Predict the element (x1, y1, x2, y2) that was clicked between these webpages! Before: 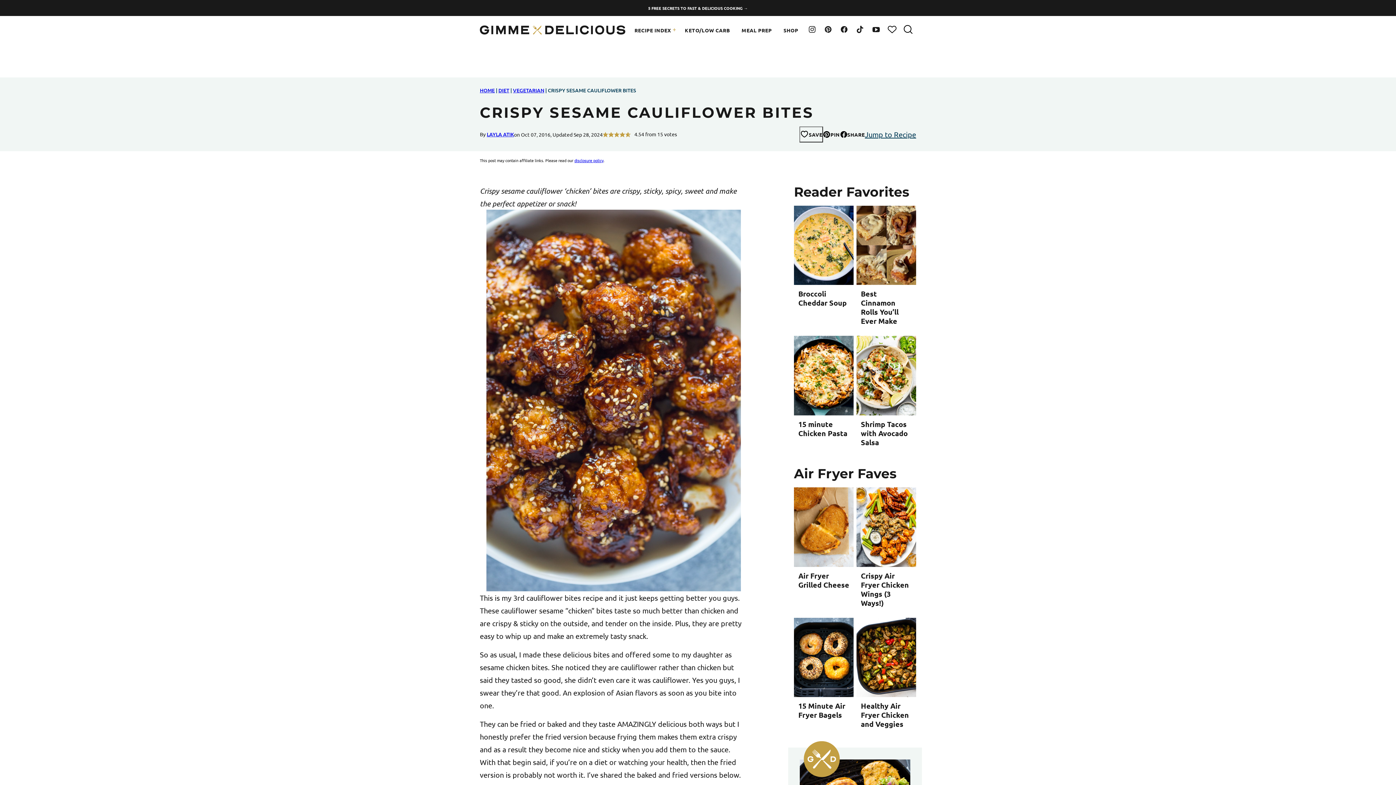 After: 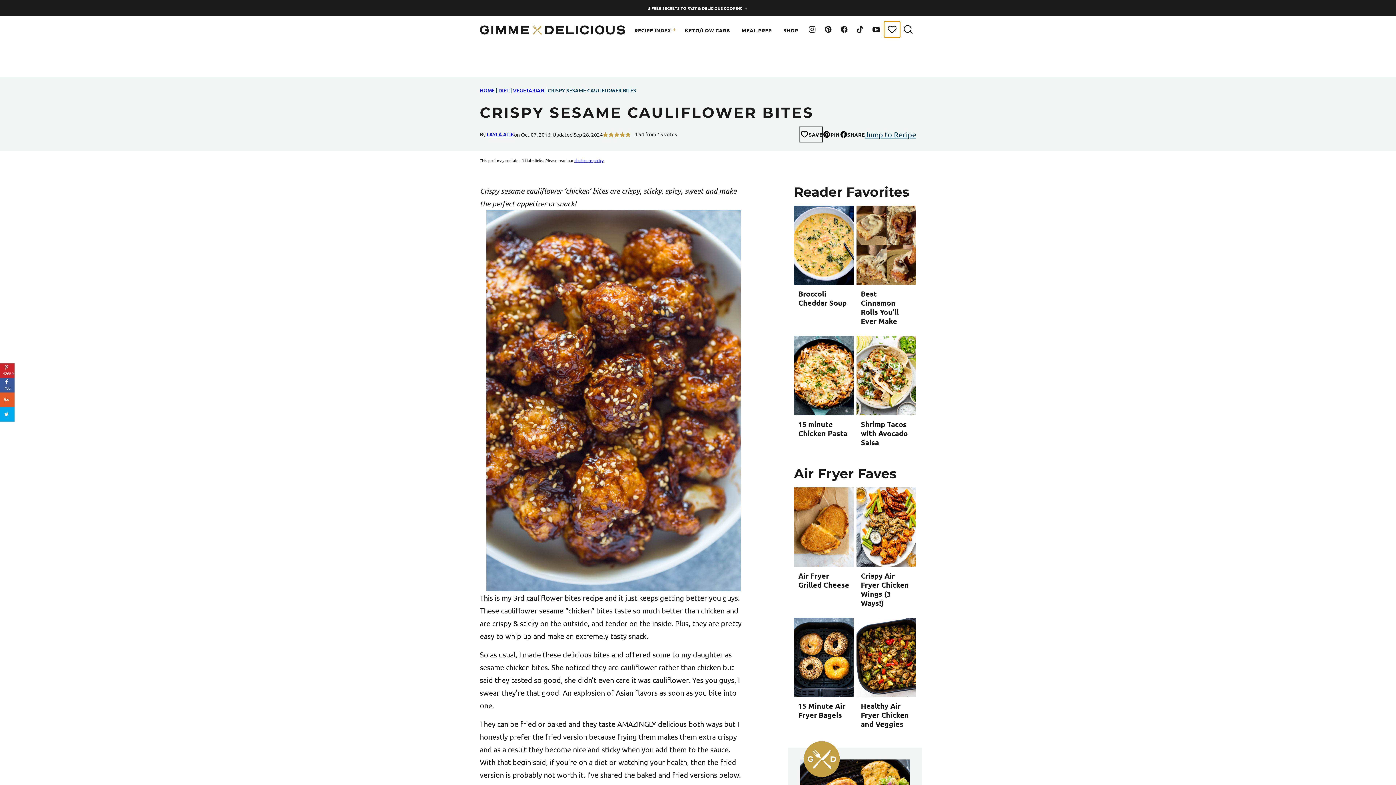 Action: label: My Favorites bbox: (884, 21, 900, 37)